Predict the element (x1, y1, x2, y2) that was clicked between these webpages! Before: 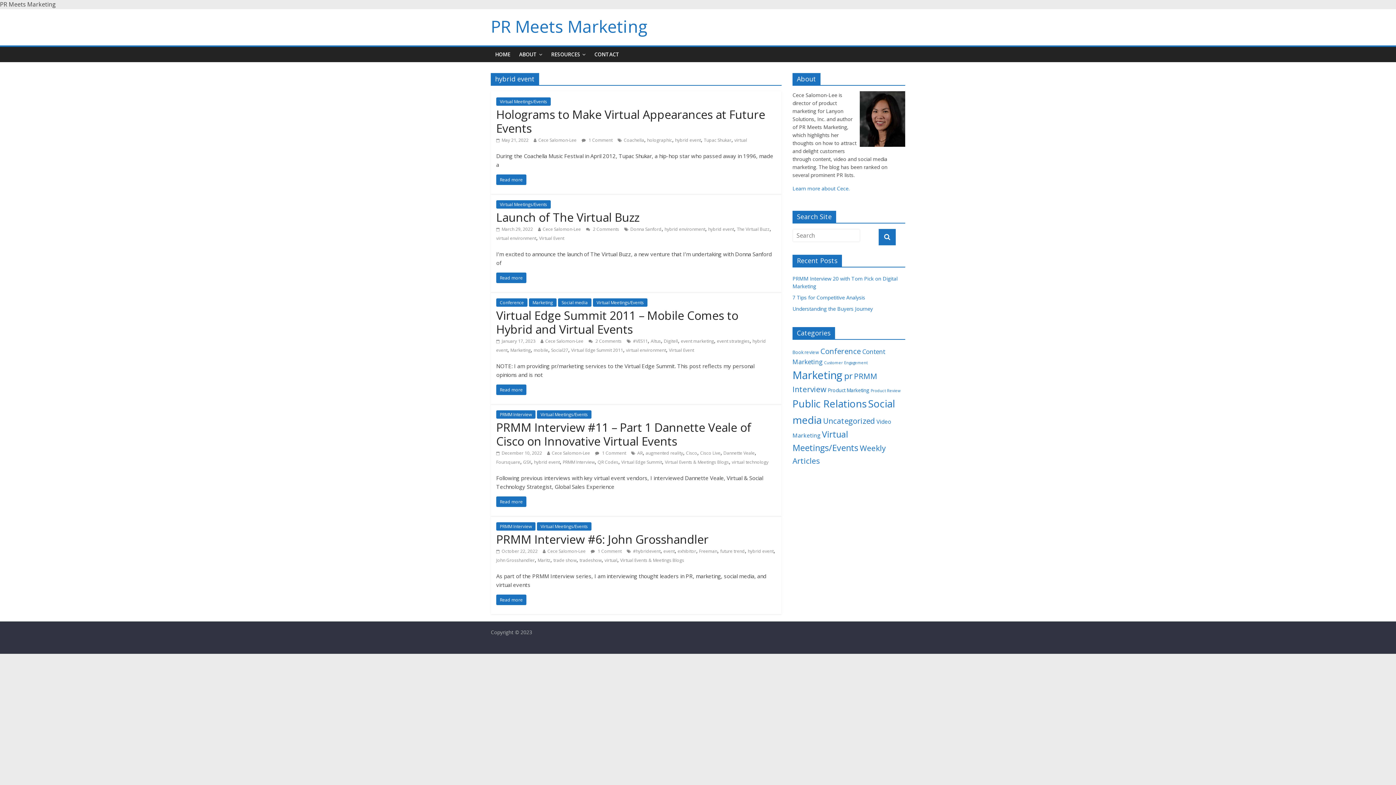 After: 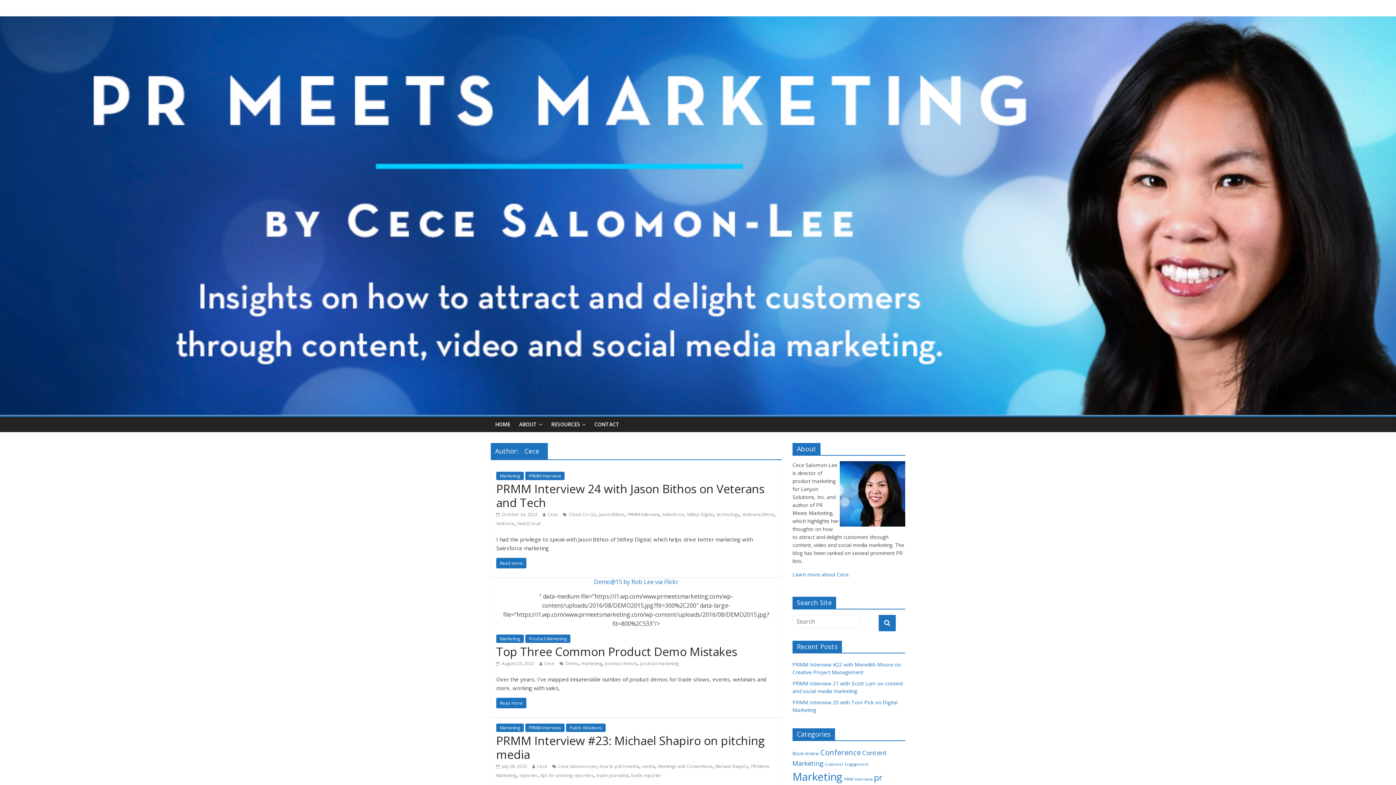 Action: label: Cece Salomon-Lee bbox: (542, 226, 581, 232)